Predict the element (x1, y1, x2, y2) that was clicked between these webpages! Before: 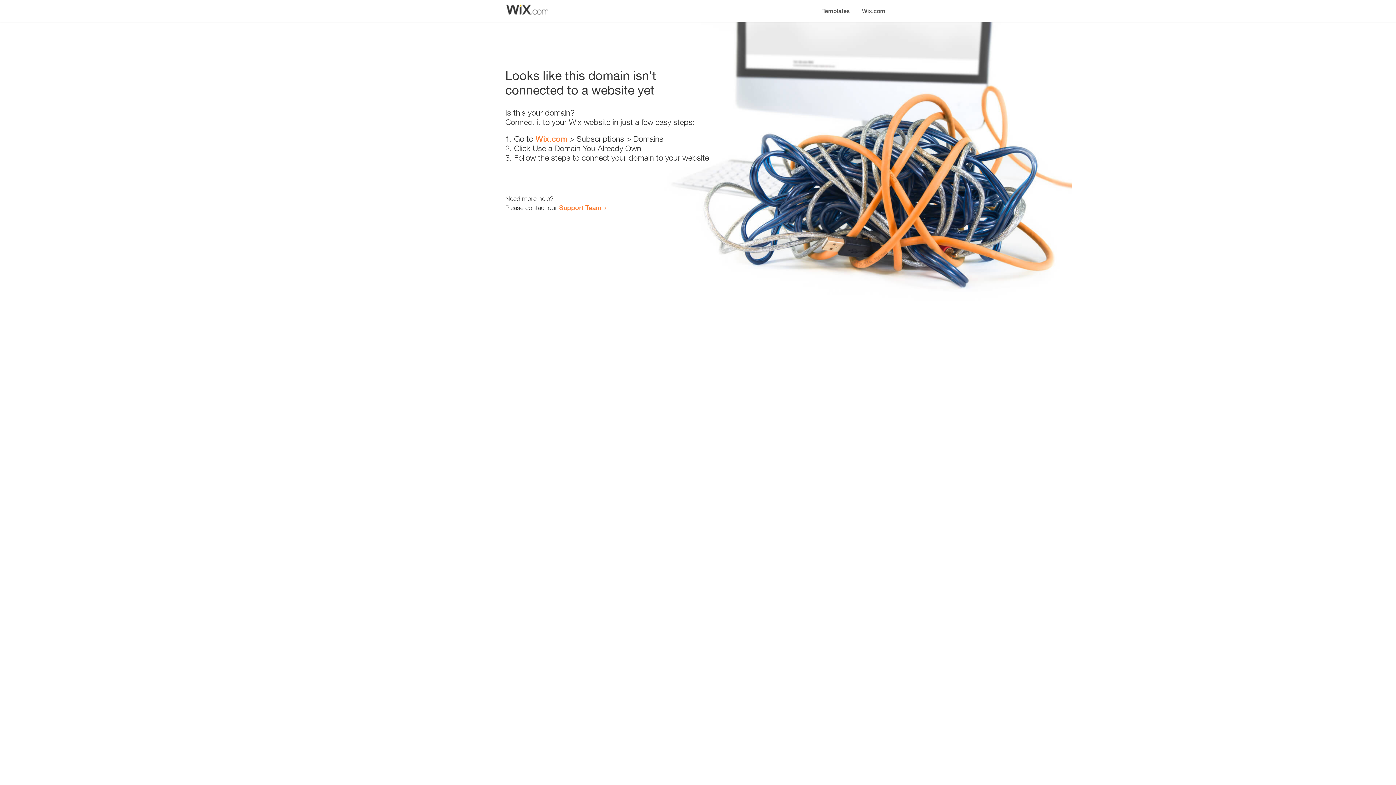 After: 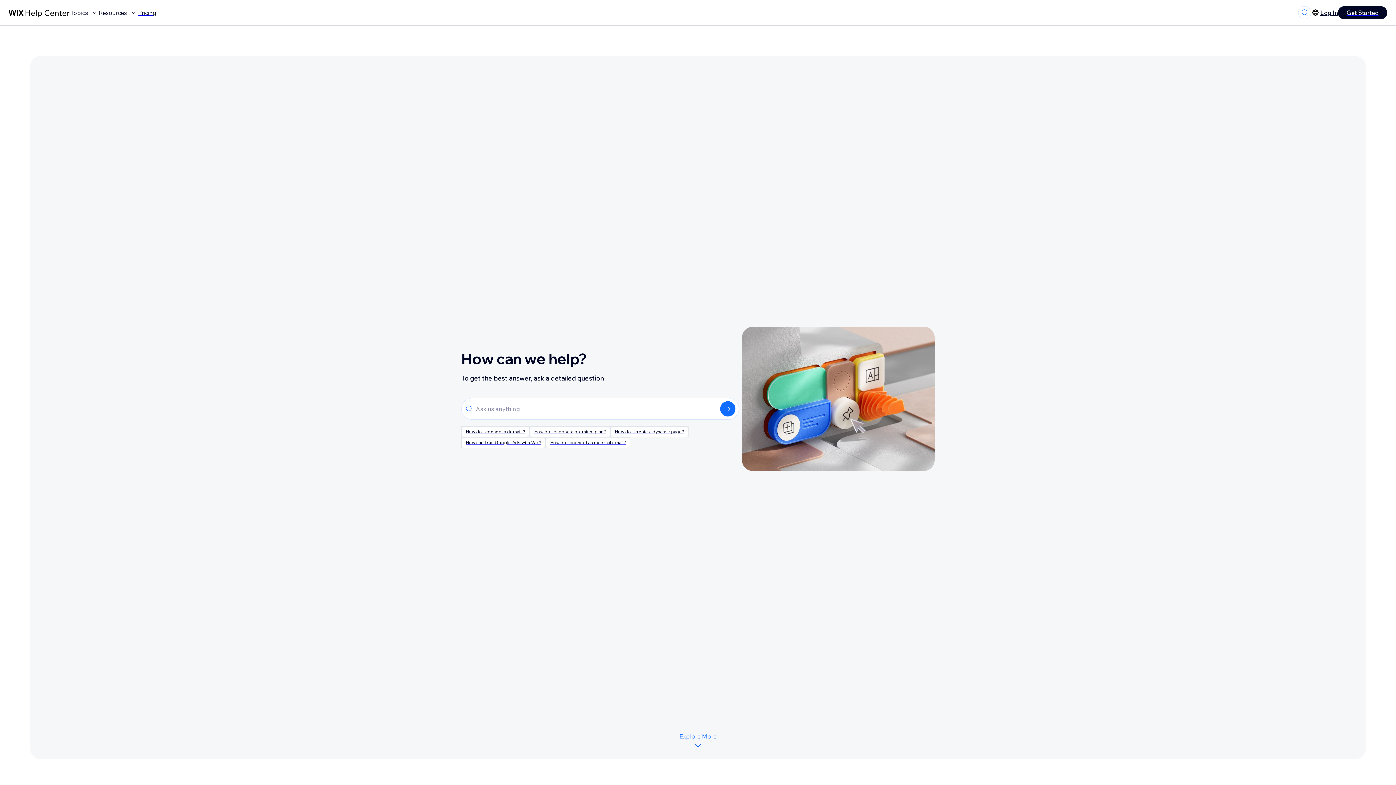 Action: label: Support Team bbox: (559, 203, 601, 211)